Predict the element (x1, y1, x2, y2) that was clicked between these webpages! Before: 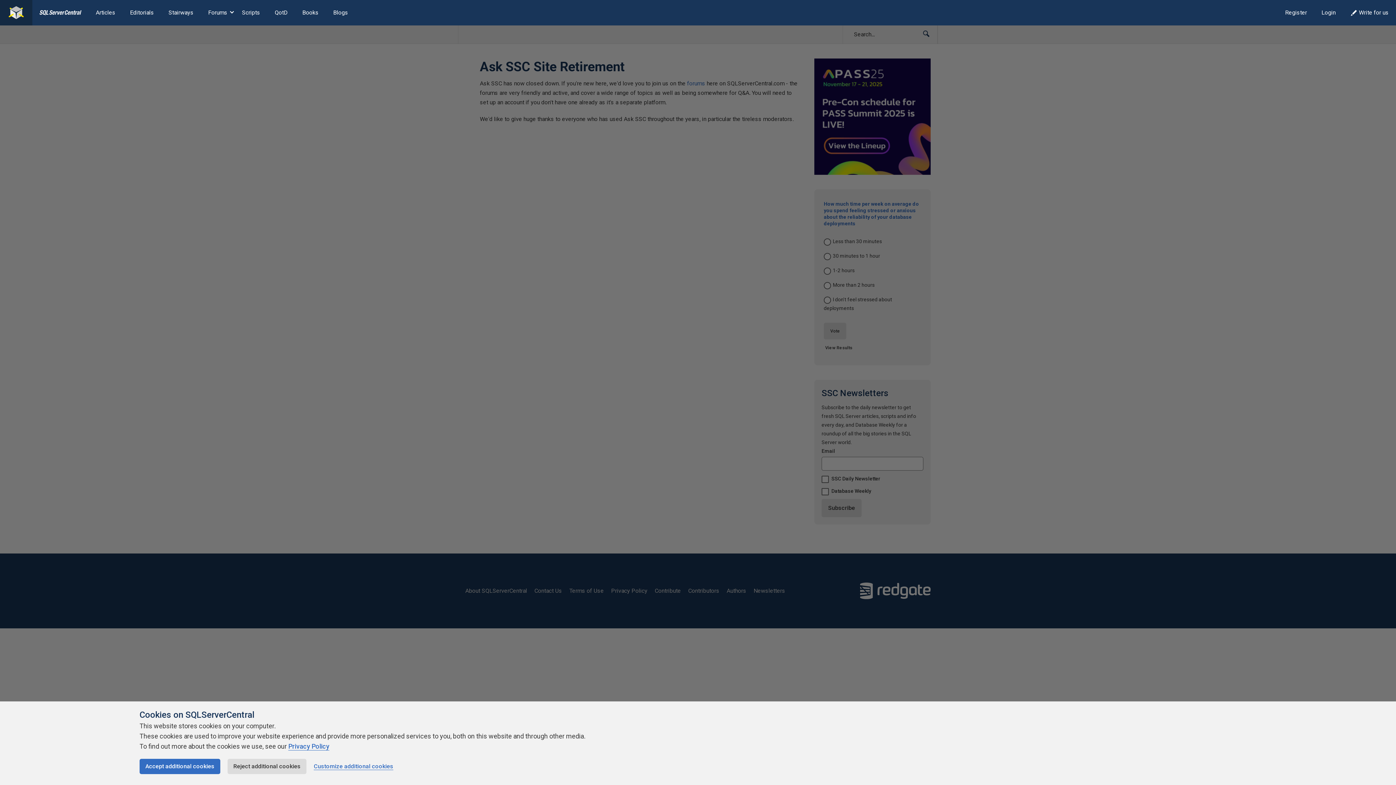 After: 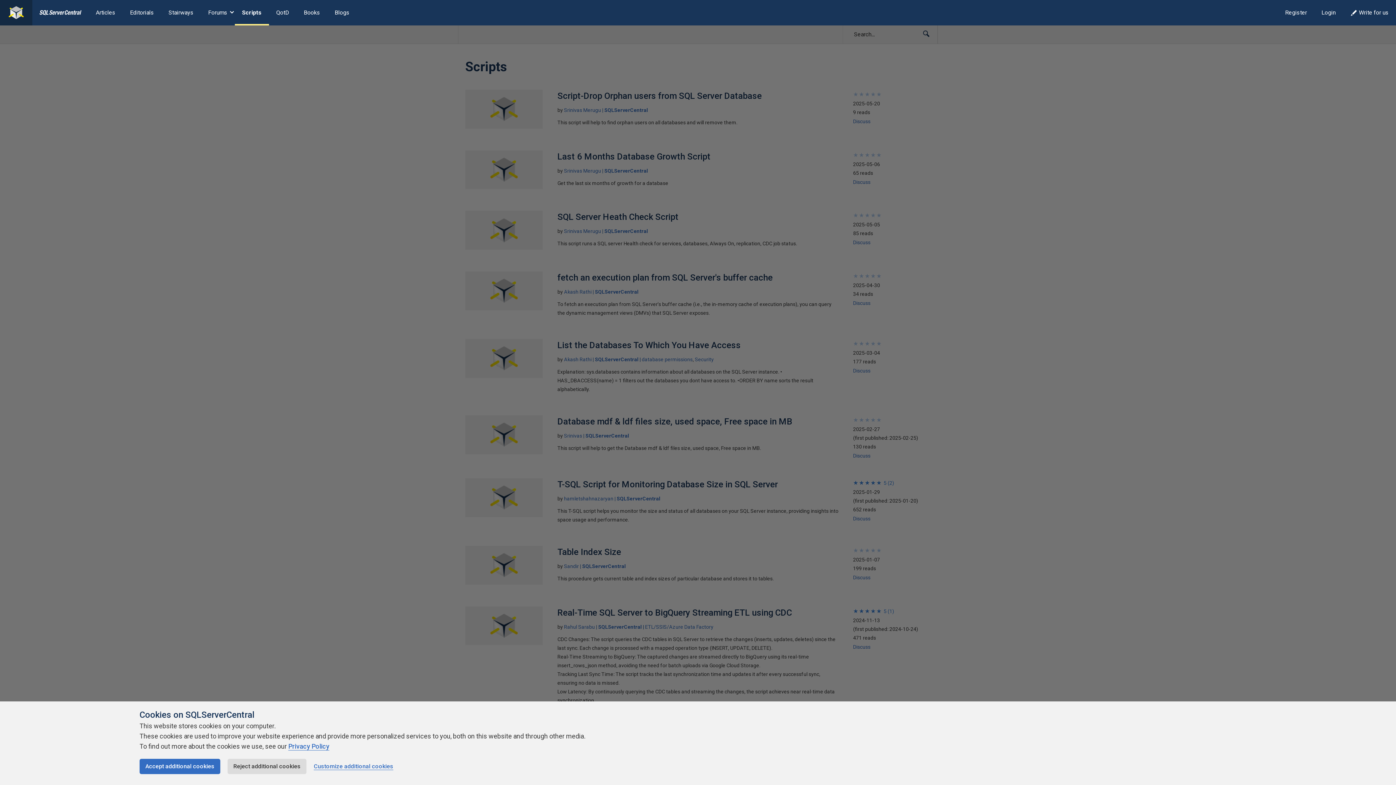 Action: label: Scripts bbox: (234, 0, 267, 25)